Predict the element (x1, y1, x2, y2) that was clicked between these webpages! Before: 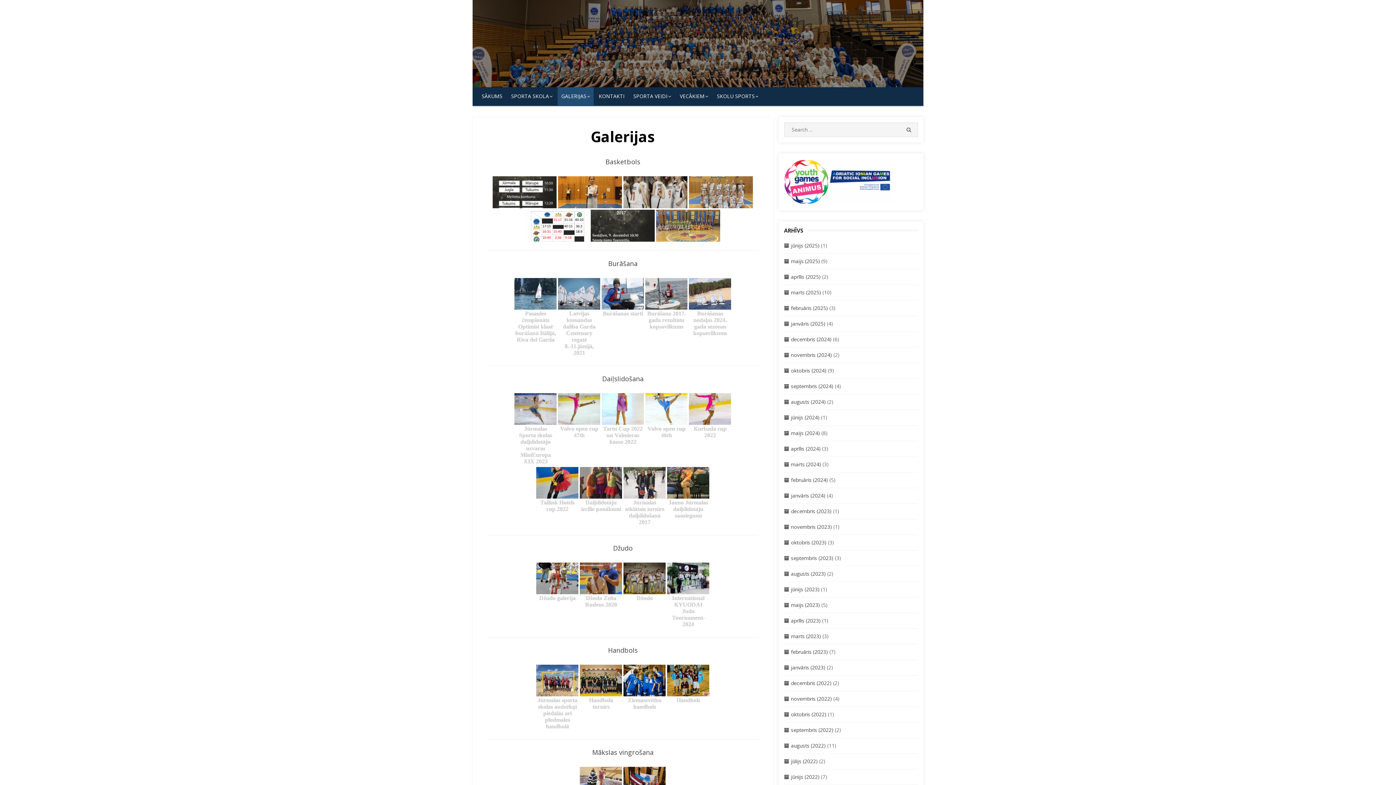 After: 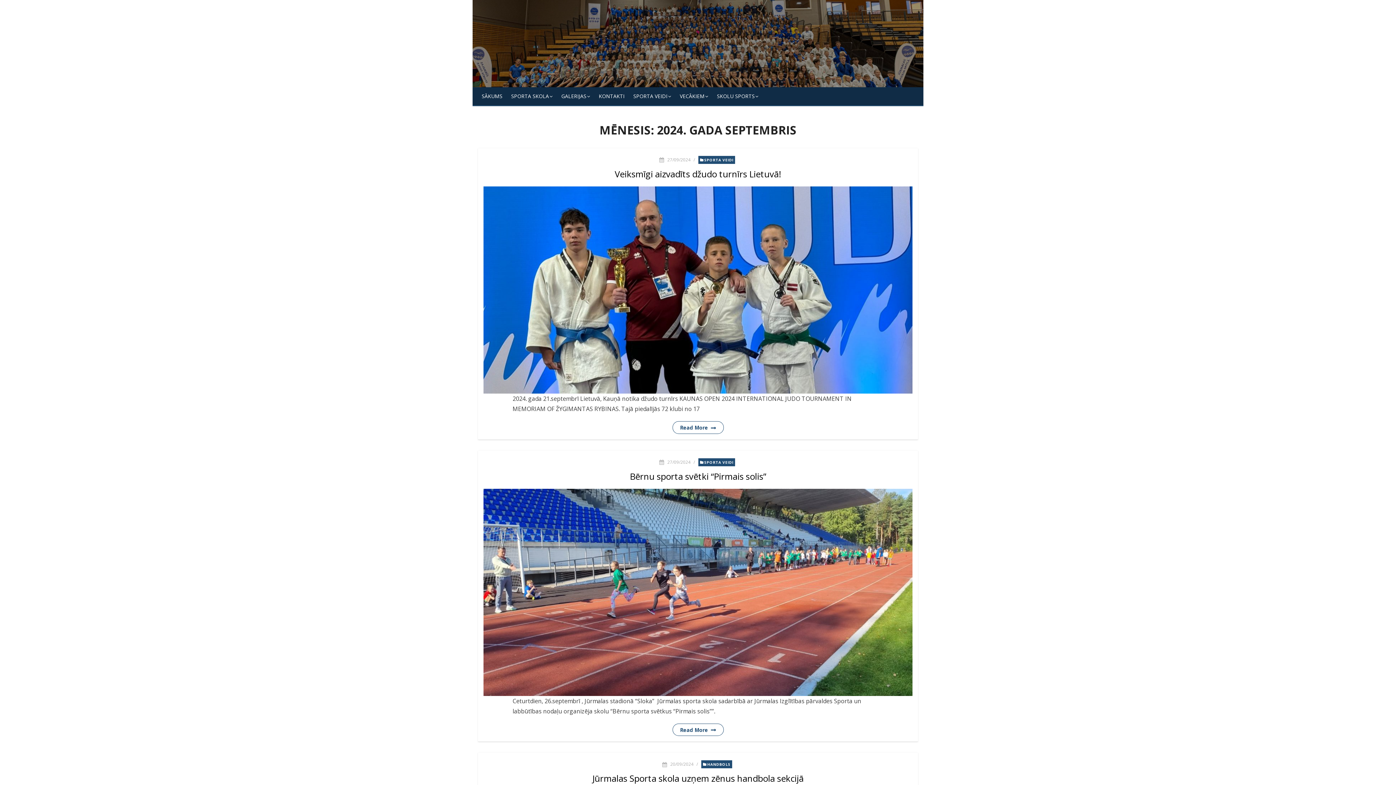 Action: label: septembris (2024) bbox: (791, 382, 833, 389)